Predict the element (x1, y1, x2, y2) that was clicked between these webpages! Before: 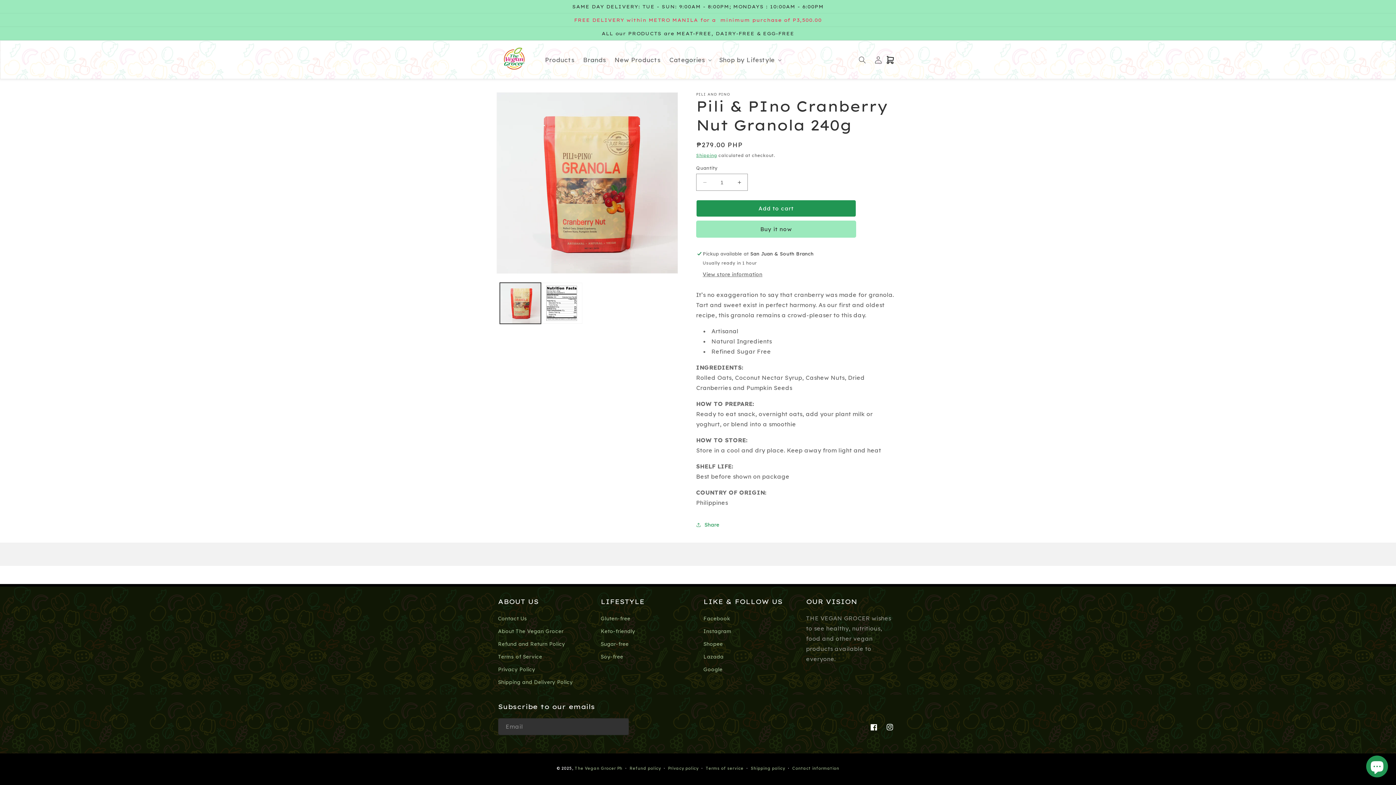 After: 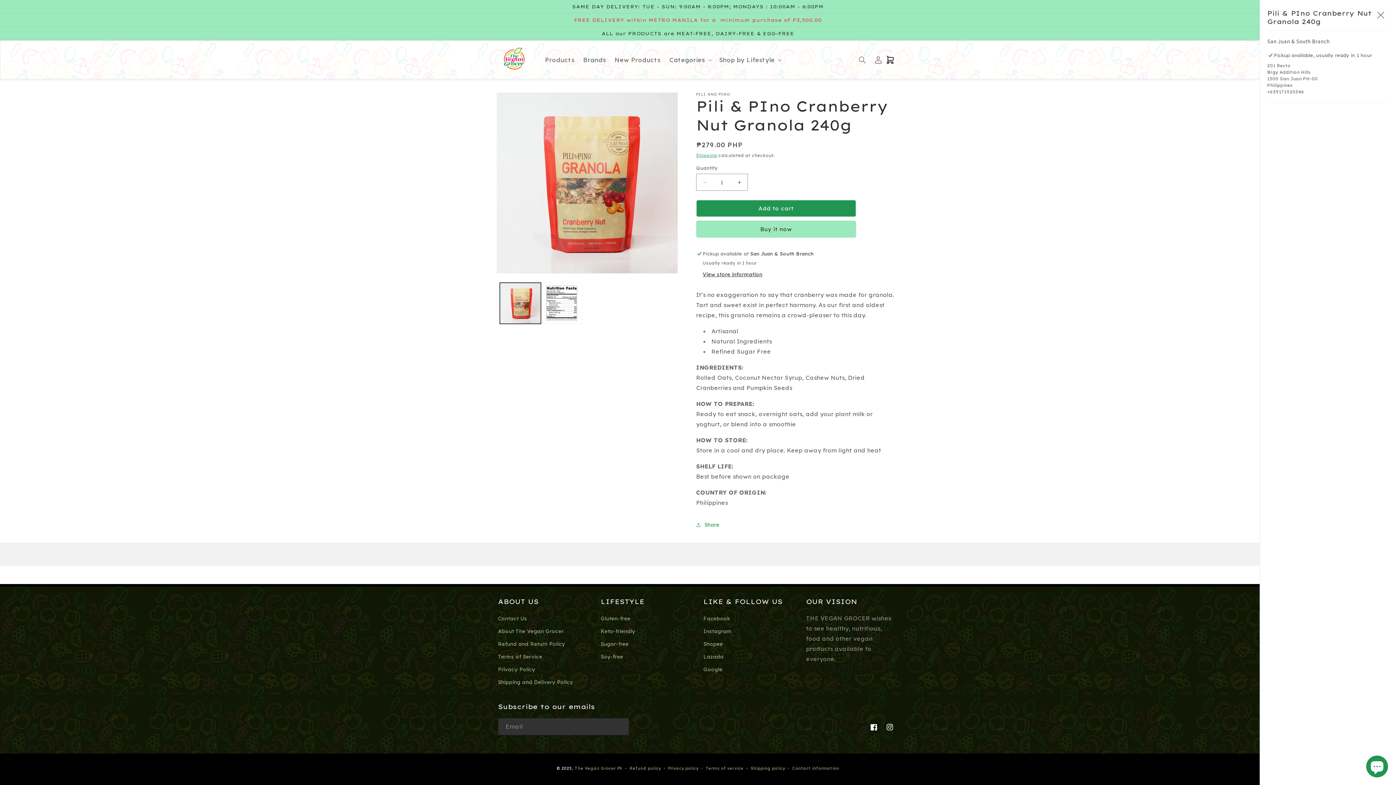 Action: label: View store information bbox: (702, 271, 762, 278)